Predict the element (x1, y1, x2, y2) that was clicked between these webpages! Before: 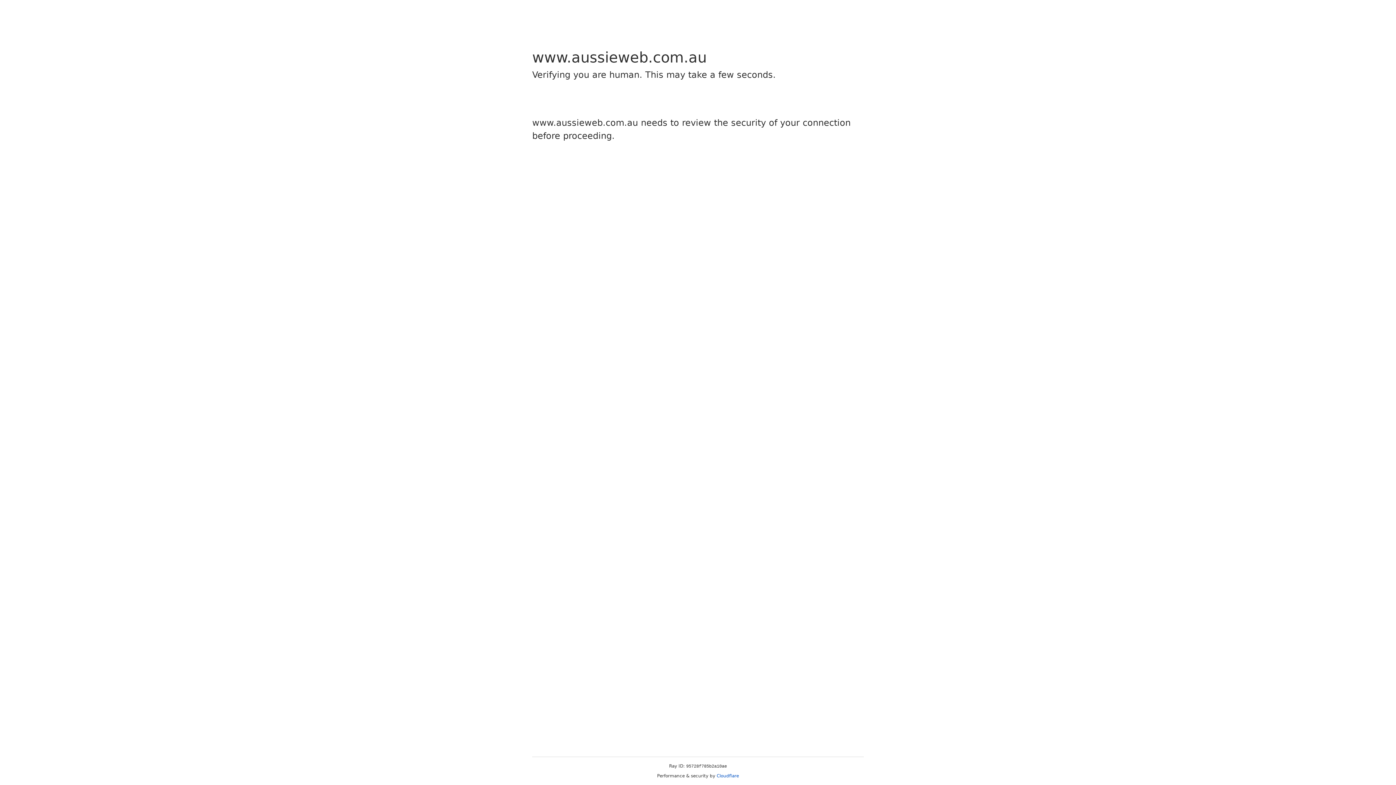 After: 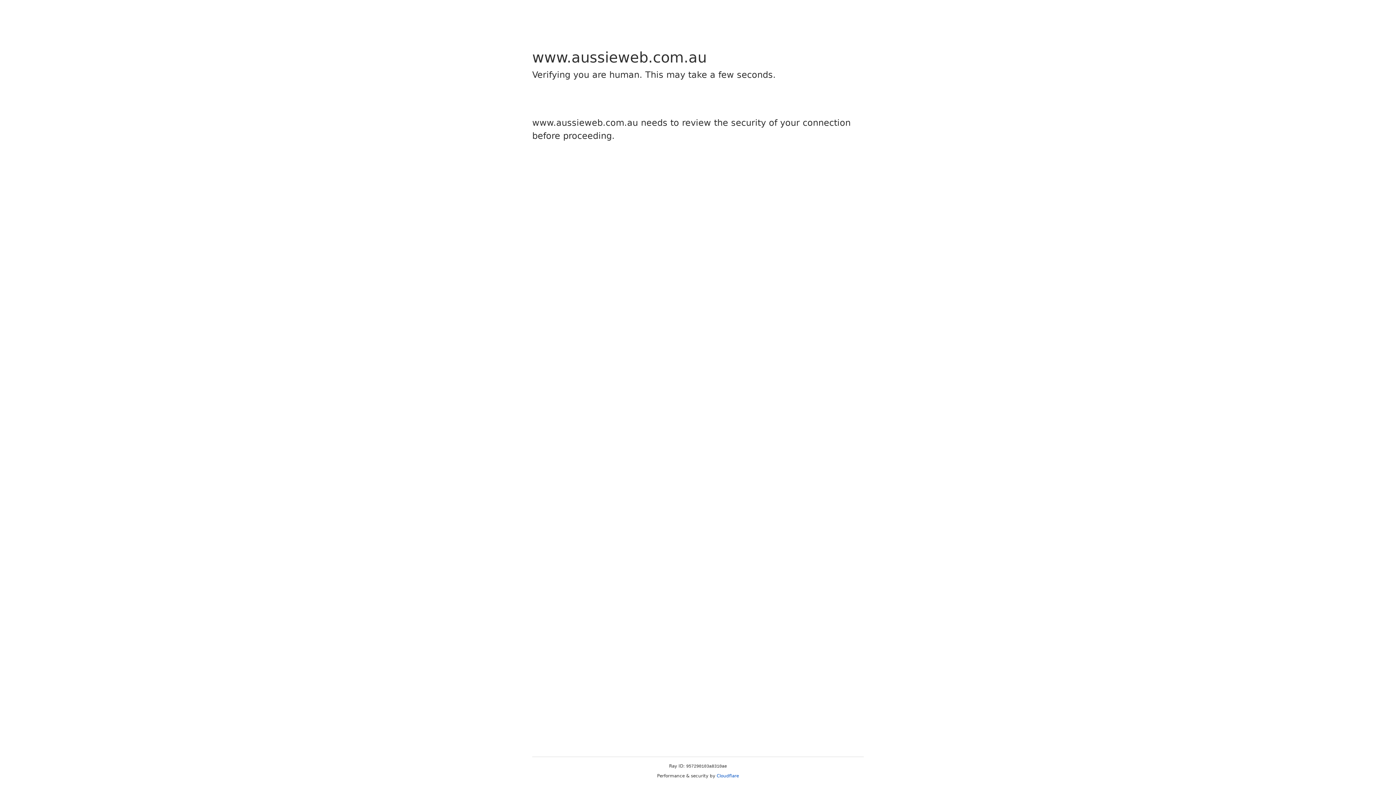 Action: label: Cloudflare bbox: (716, 773, 739, 778)